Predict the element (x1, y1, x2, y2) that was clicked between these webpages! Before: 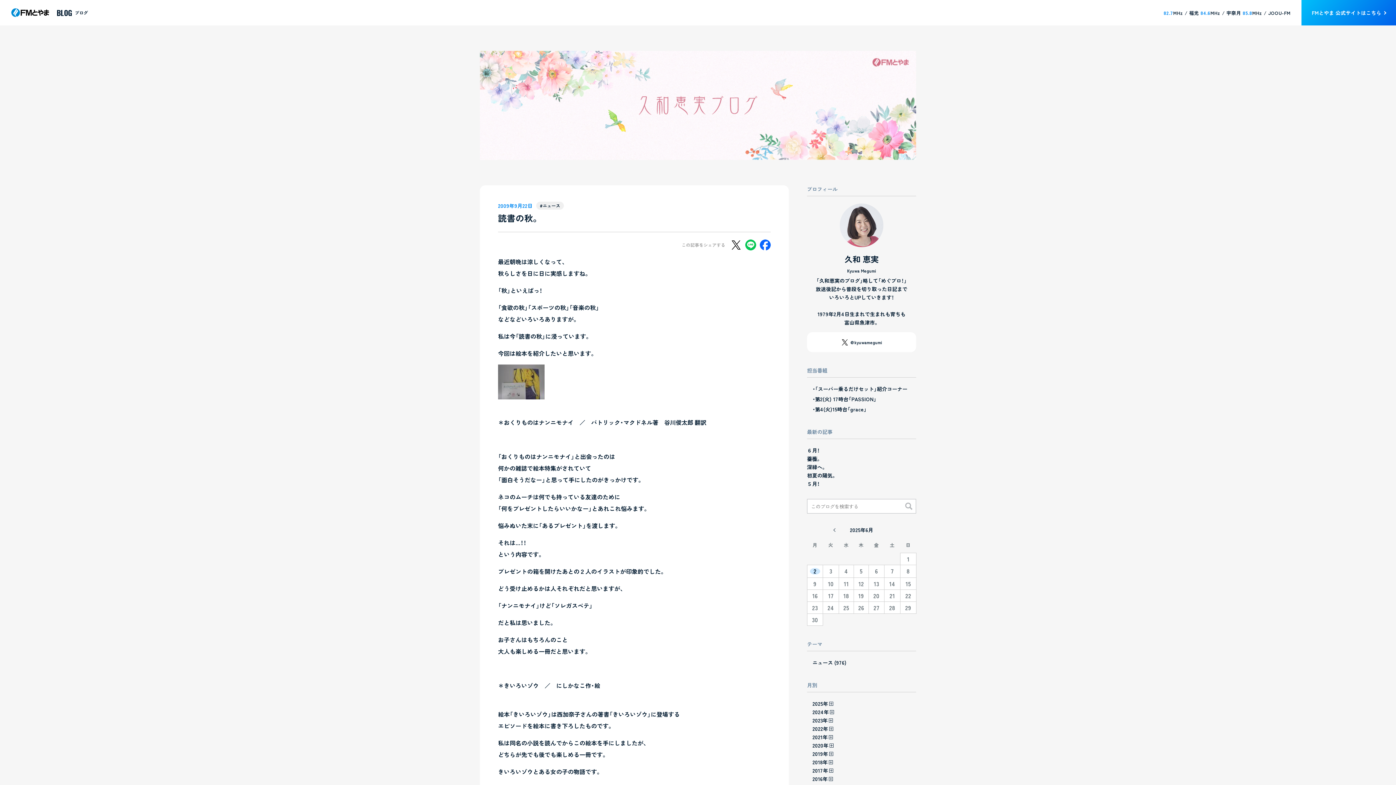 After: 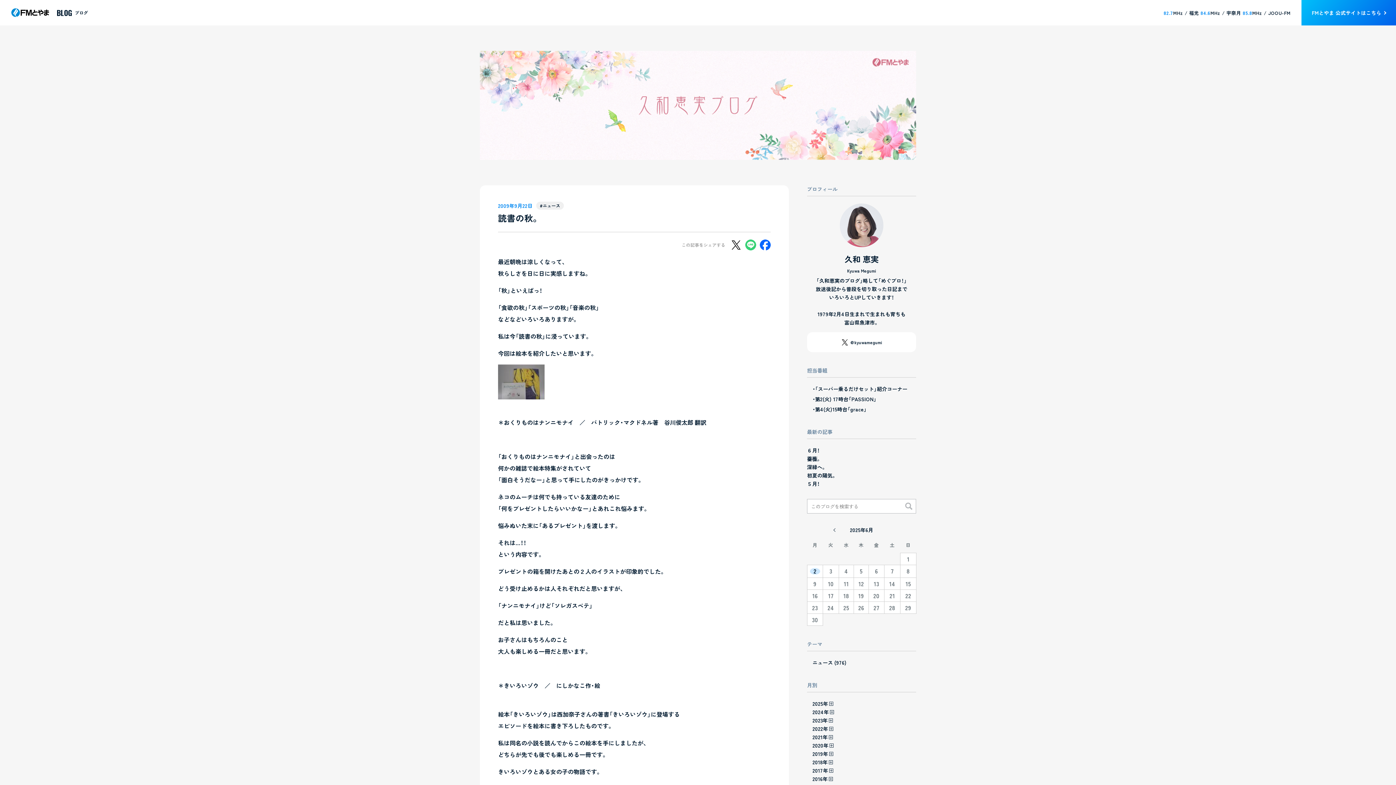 Action: bbox: (745, 239, 756, 250)